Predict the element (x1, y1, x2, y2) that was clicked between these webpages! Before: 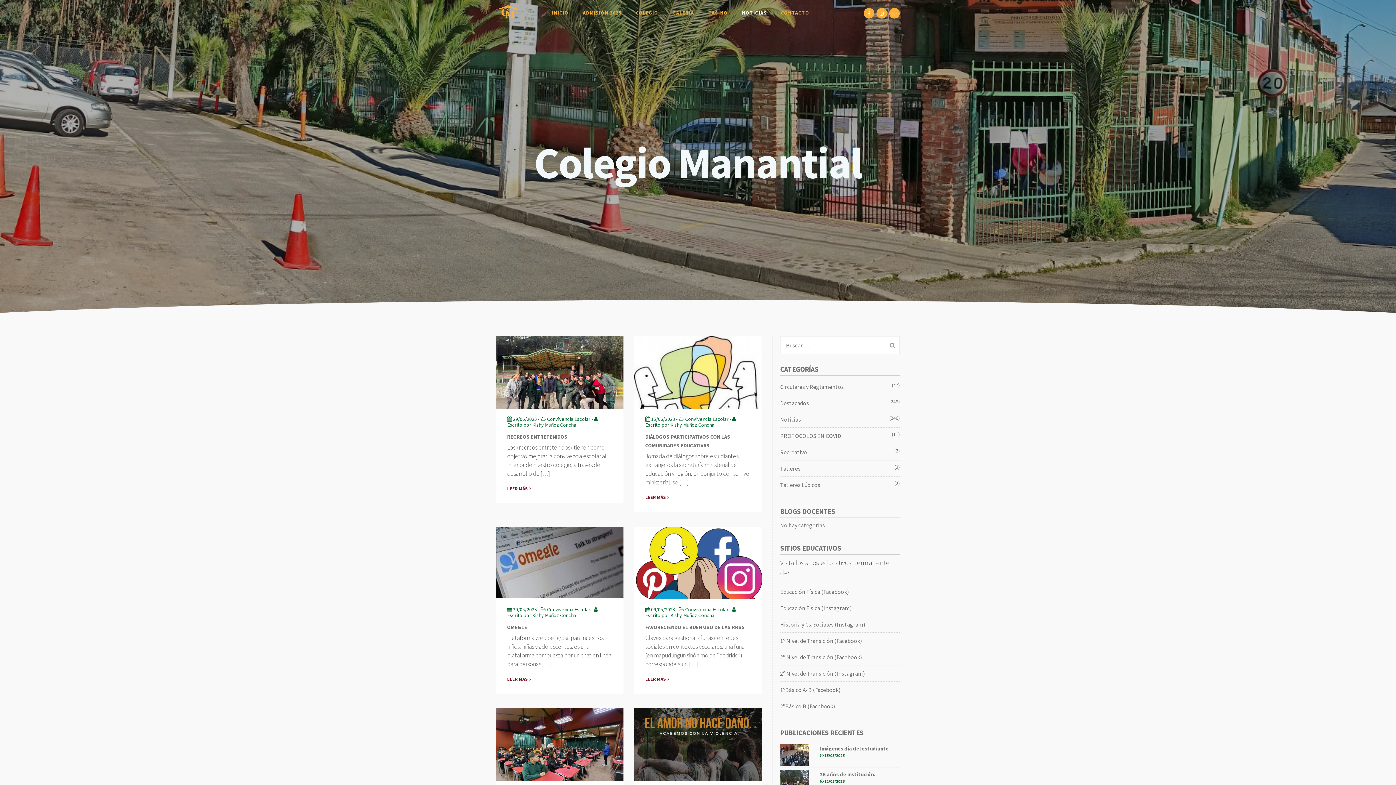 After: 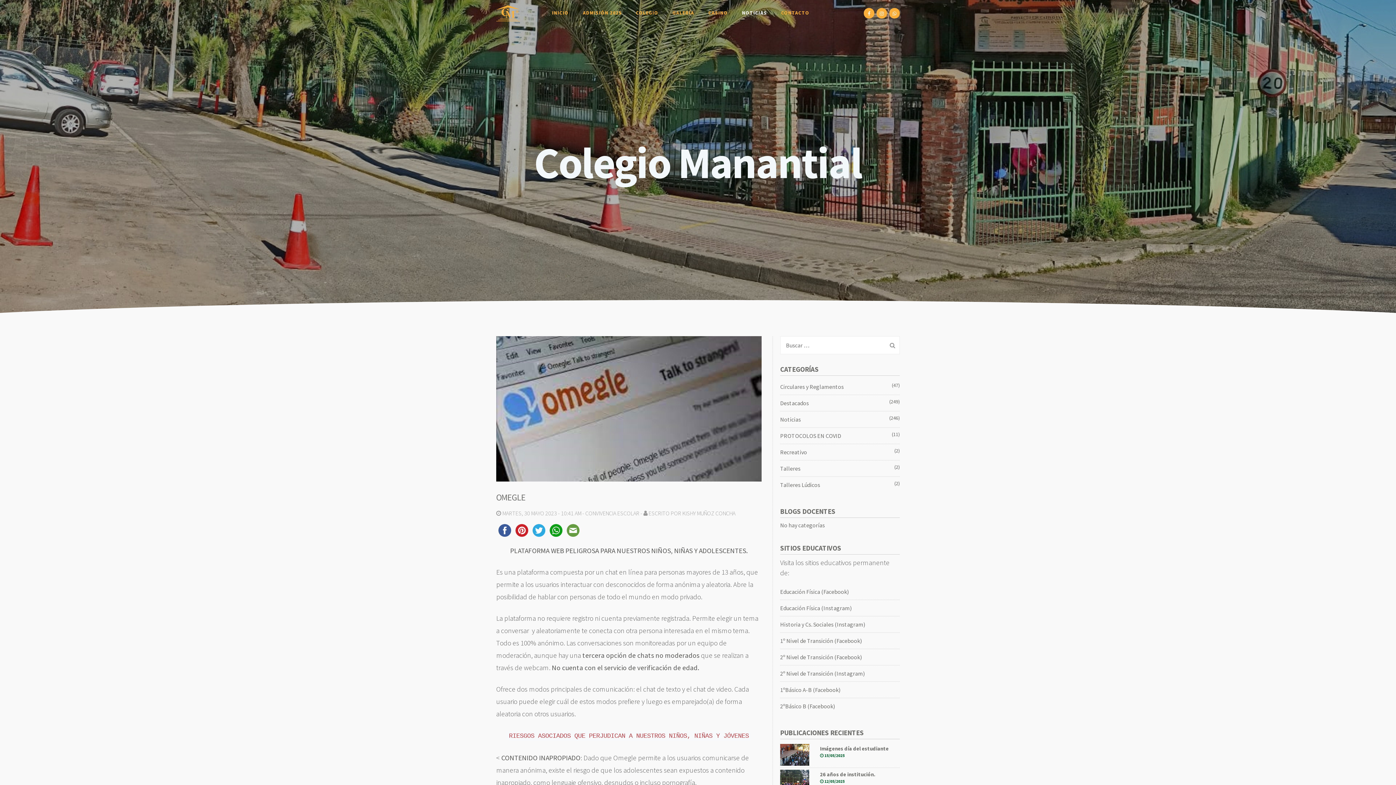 Action: label: LEER MÁS bbox: (507, 676, 531, 682)